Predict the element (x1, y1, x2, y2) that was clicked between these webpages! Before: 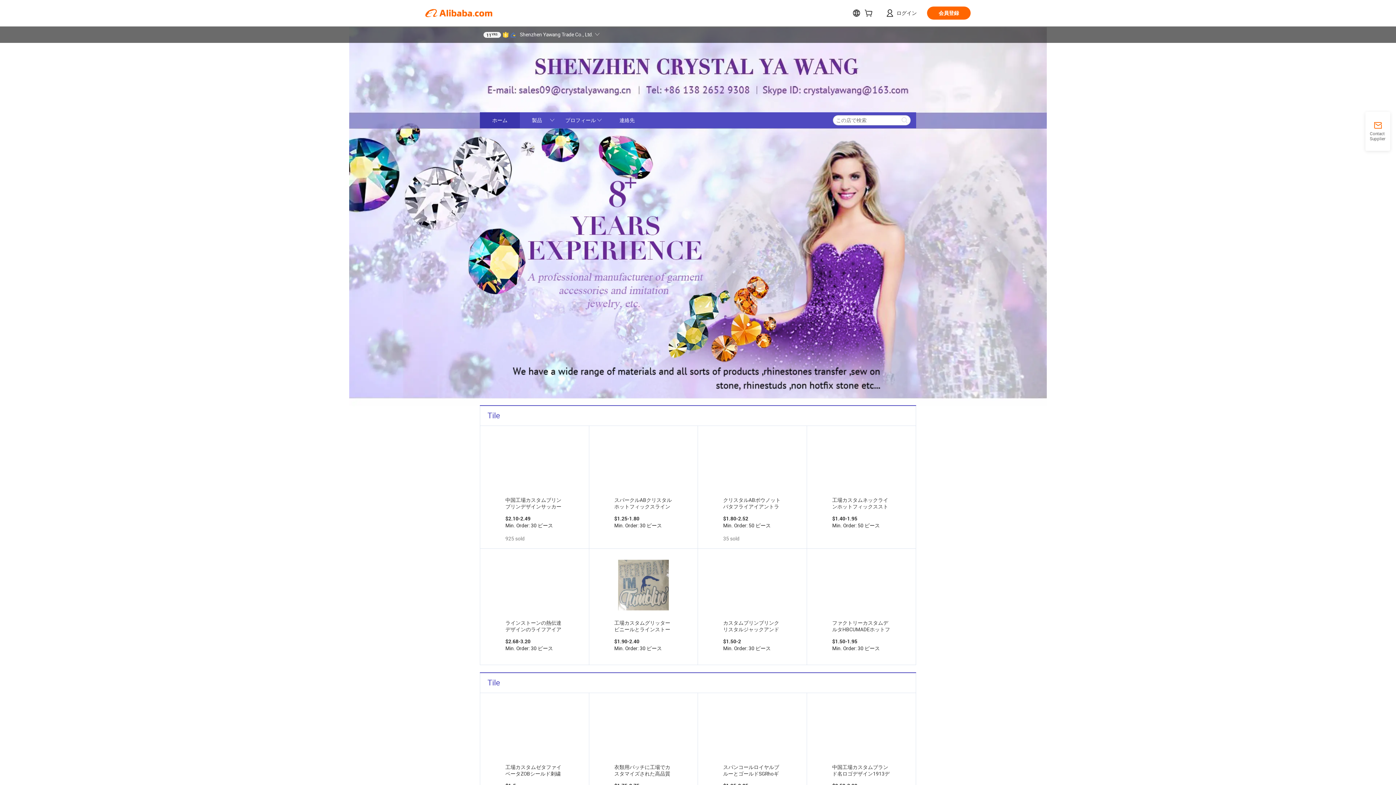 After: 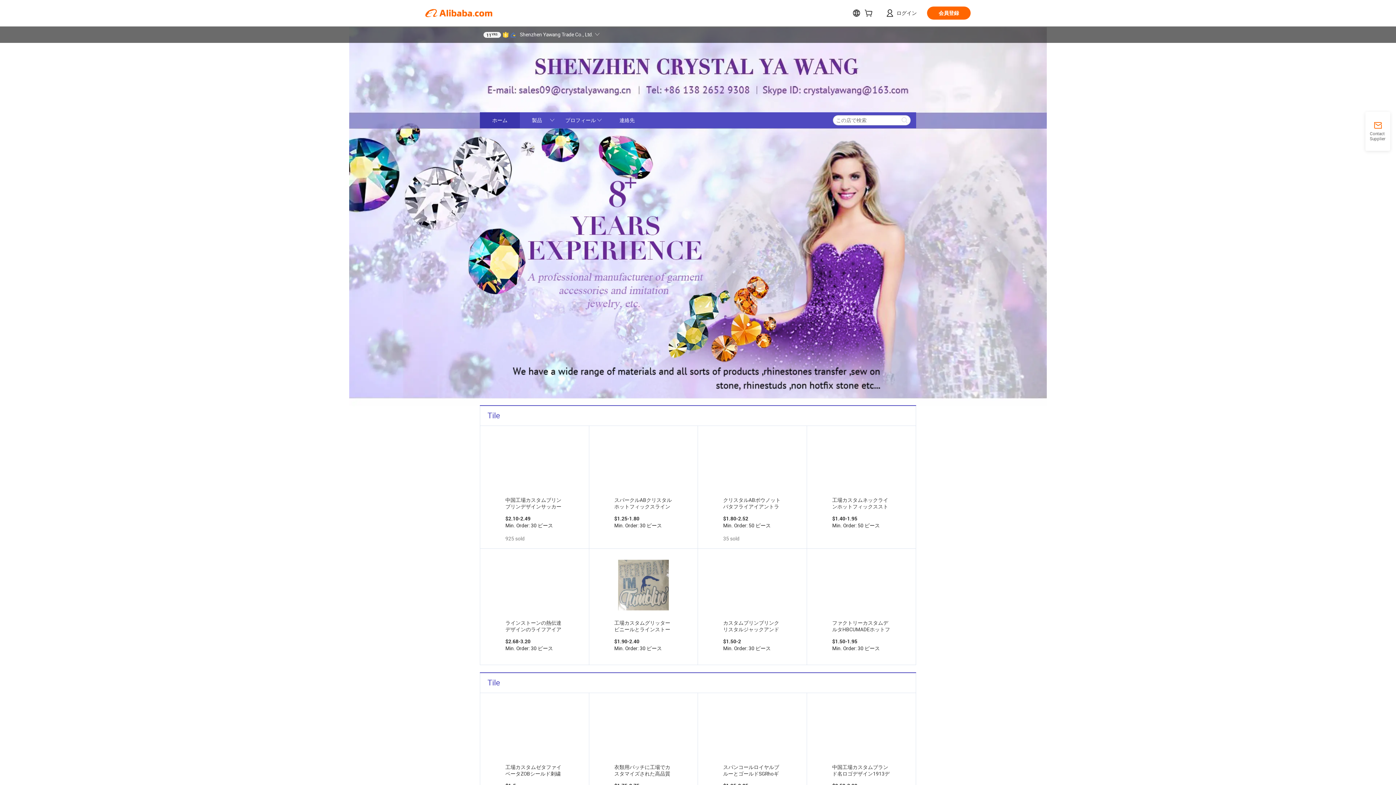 Action: bbox: (505, 700, 563, 758)